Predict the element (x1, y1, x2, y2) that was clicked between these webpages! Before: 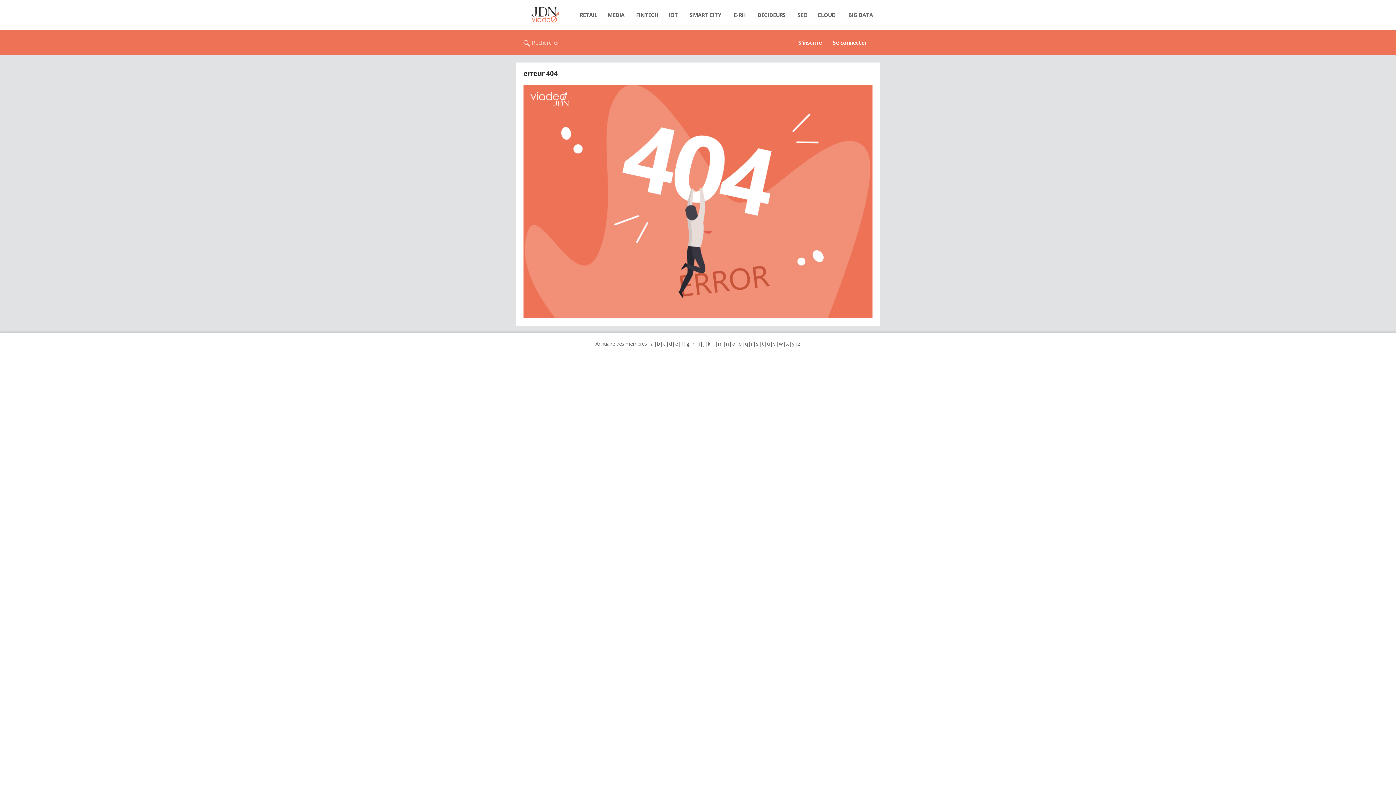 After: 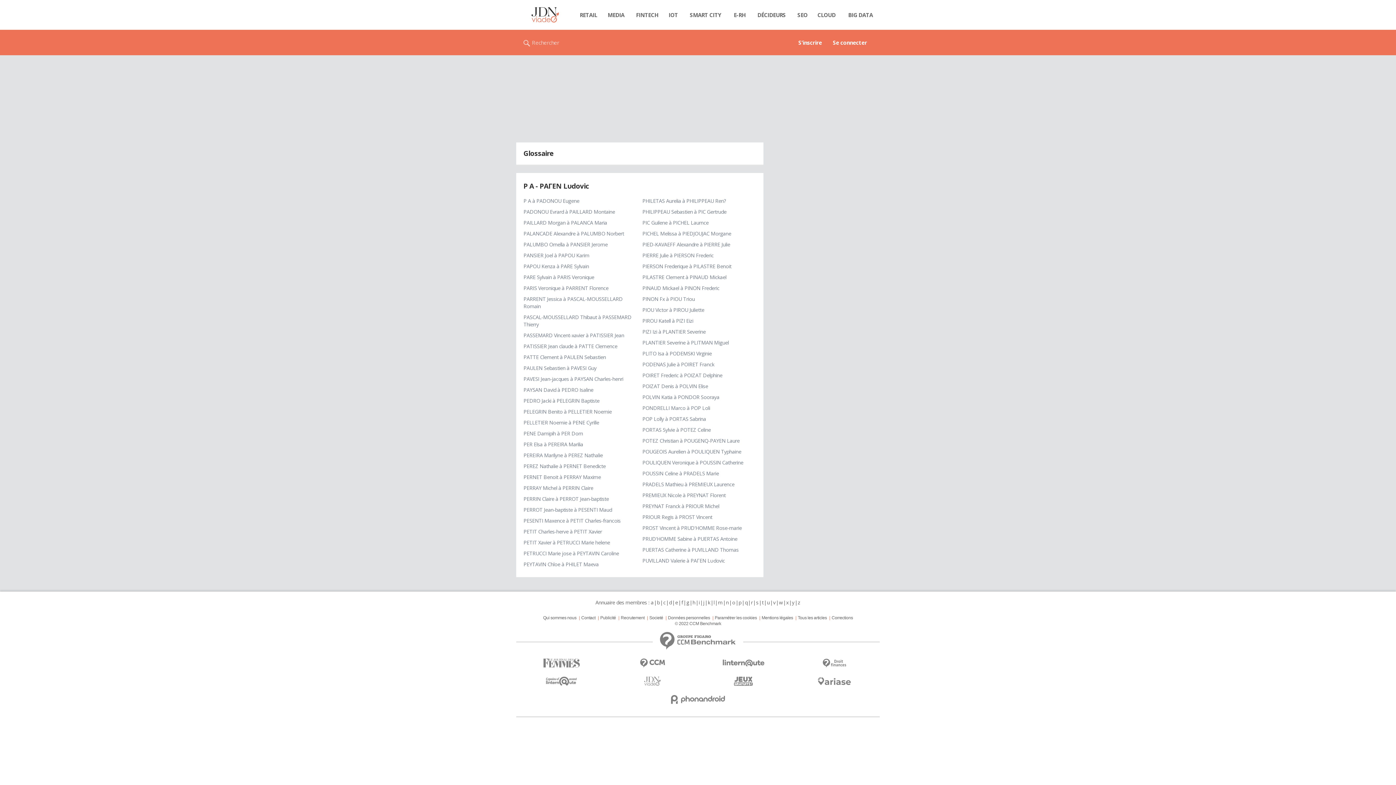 Action: label: p bbox: (738, 340, 741, 347)